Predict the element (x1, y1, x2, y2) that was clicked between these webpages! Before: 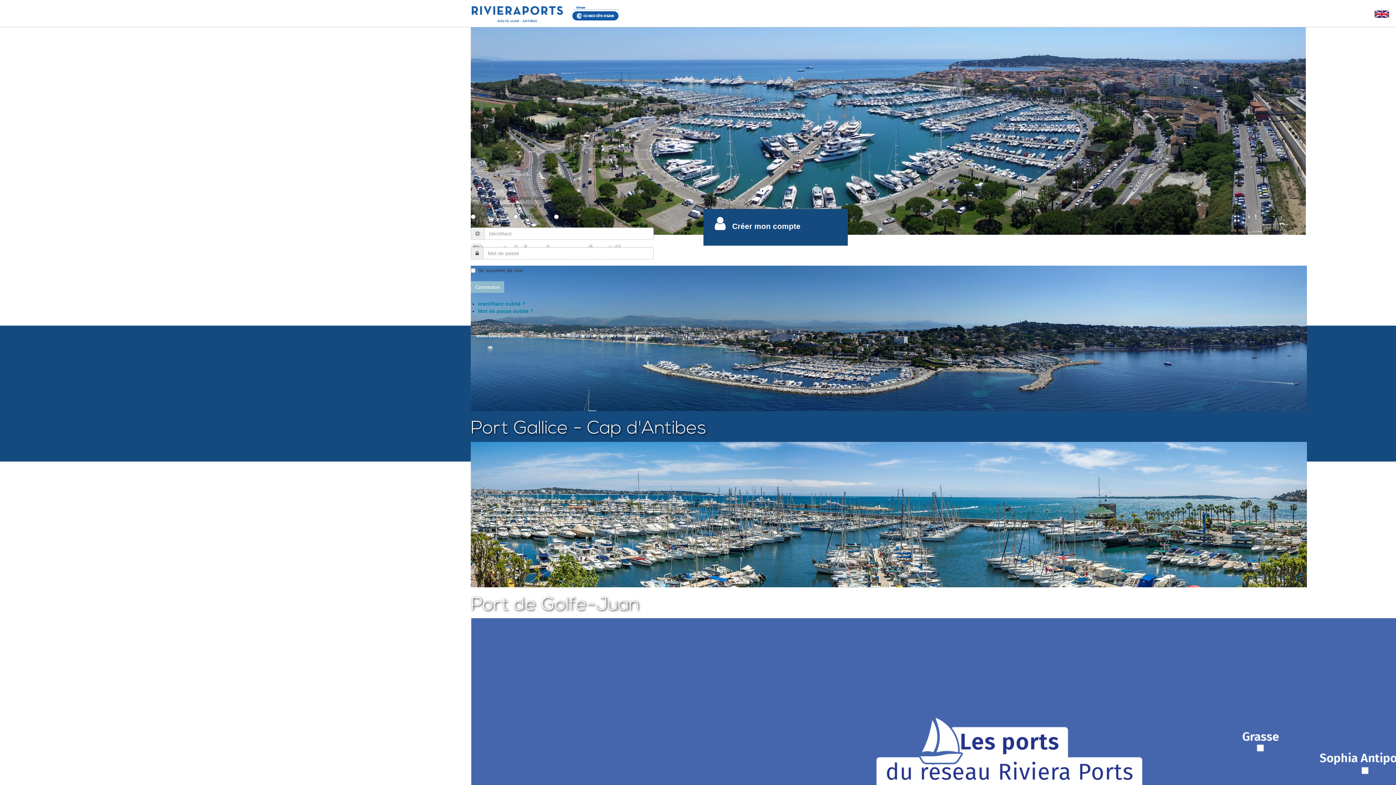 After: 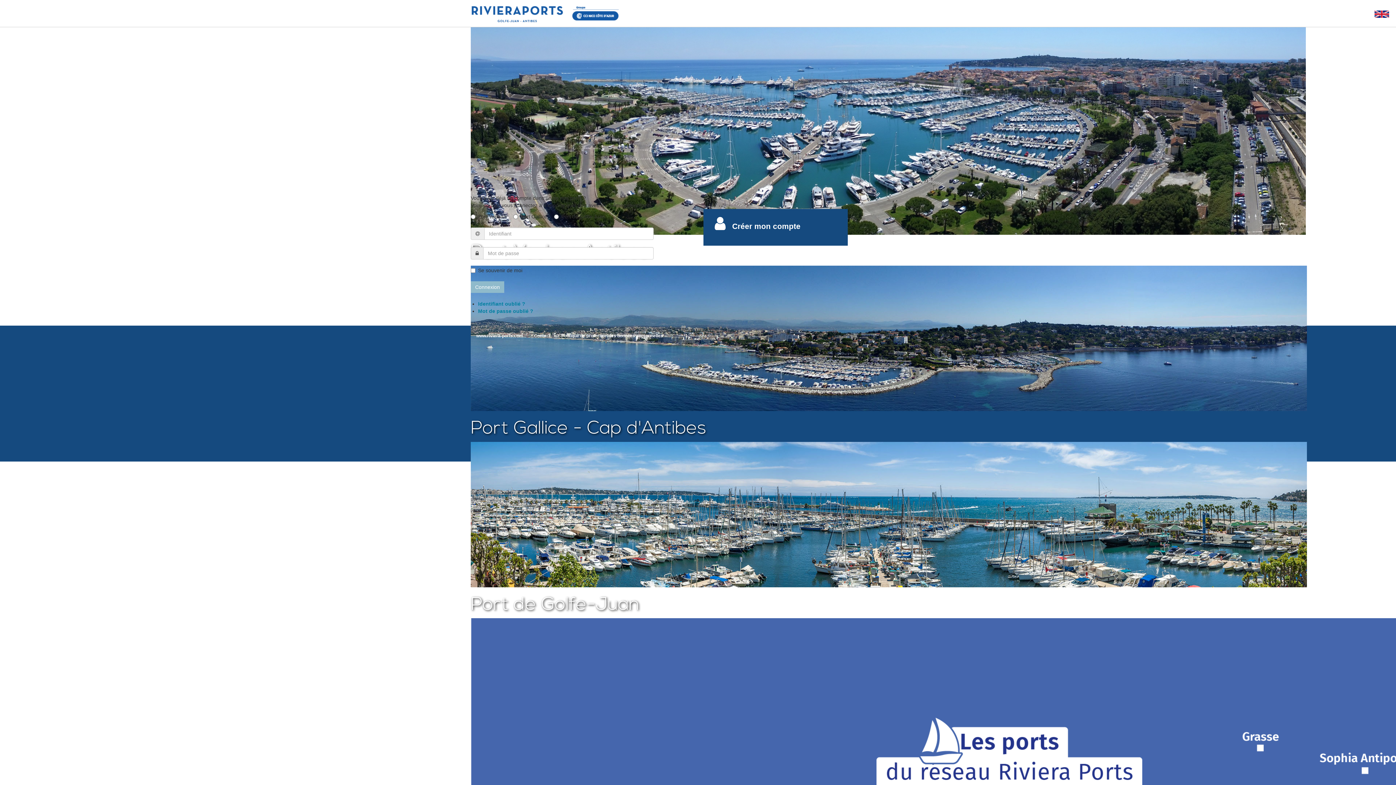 Action: label: ACCUEIL bbox: (470, 5, 642, 23)